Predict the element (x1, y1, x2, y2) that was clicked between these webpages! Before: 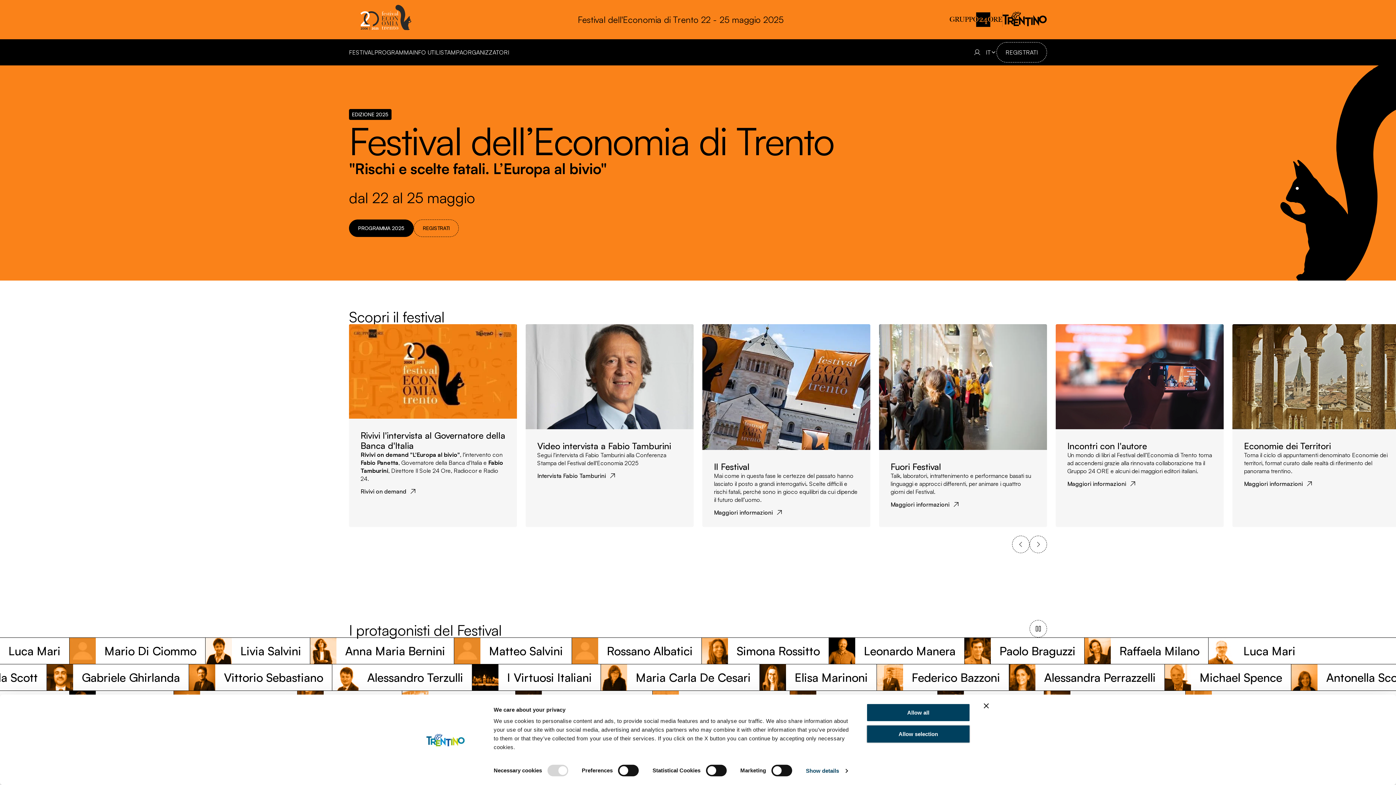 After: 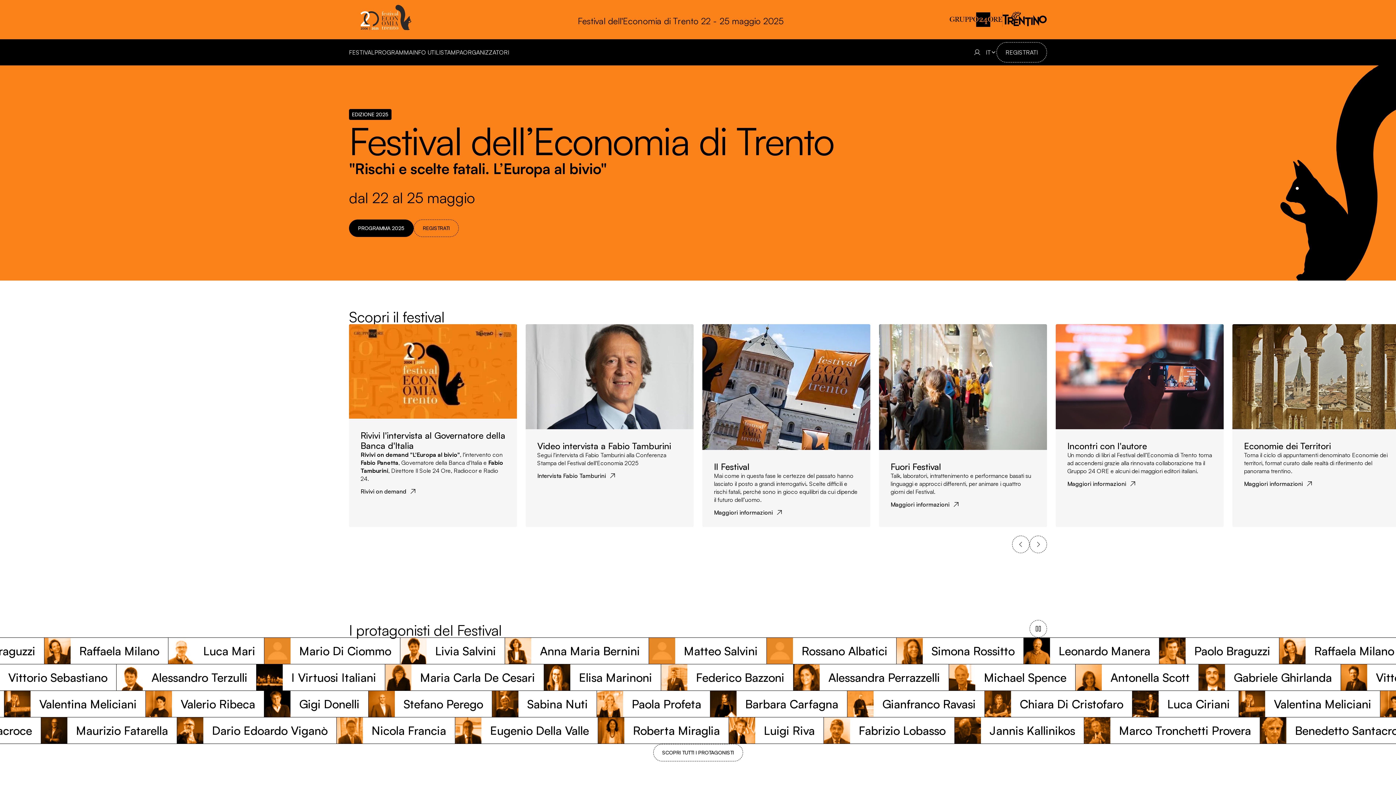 Action: label: Allow selection bbox: (866, 725, 970, 743)